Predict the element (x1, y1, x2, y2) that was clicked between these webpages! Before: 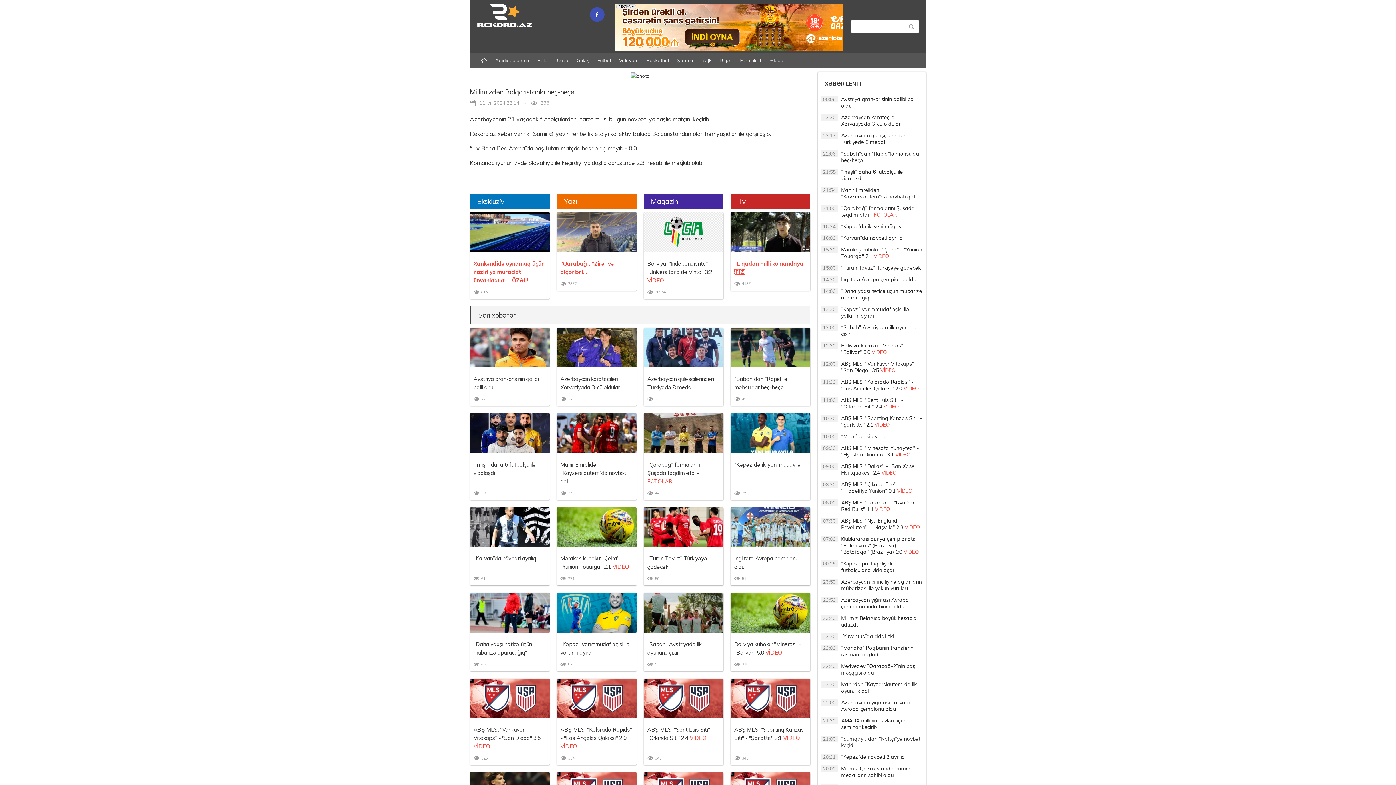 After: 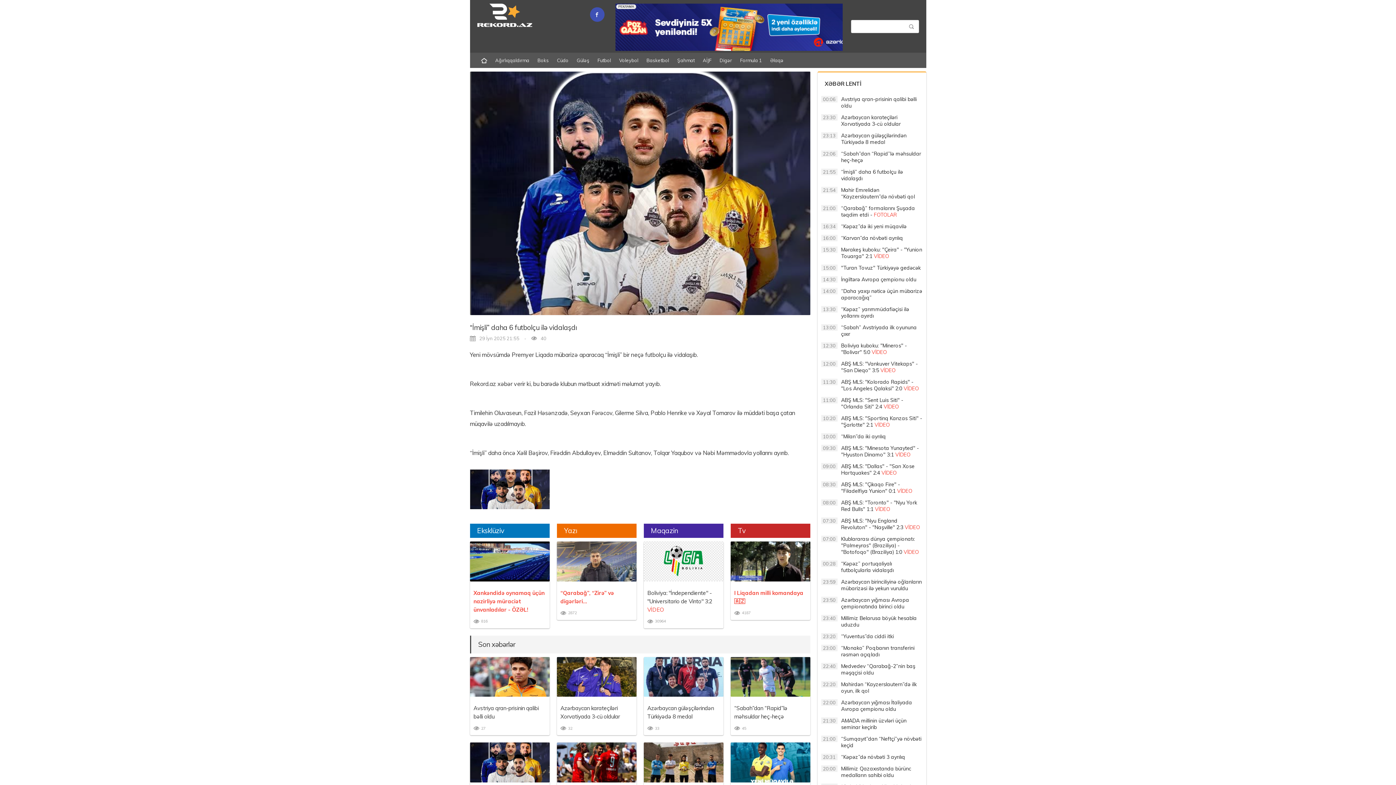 Action: bbox: (470, 429, 549, 435)